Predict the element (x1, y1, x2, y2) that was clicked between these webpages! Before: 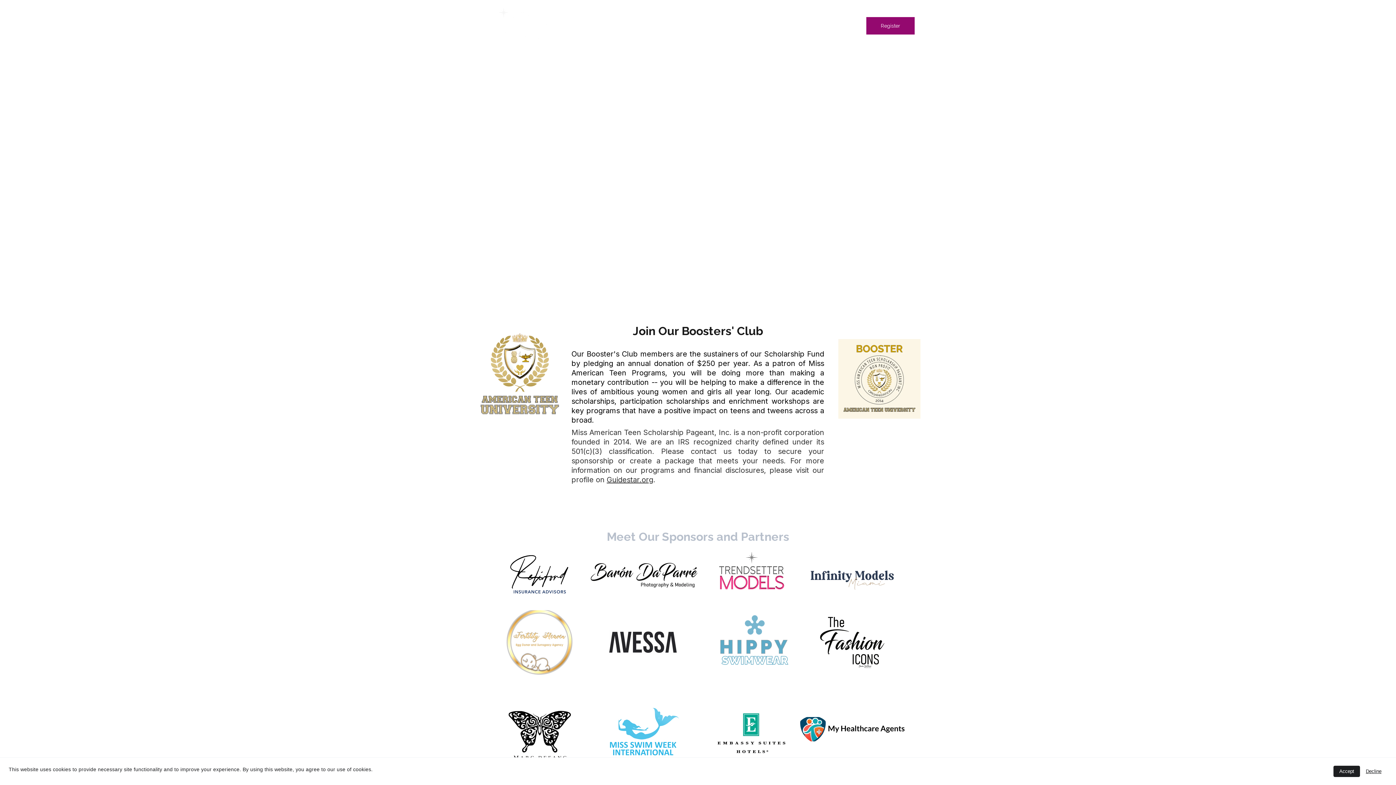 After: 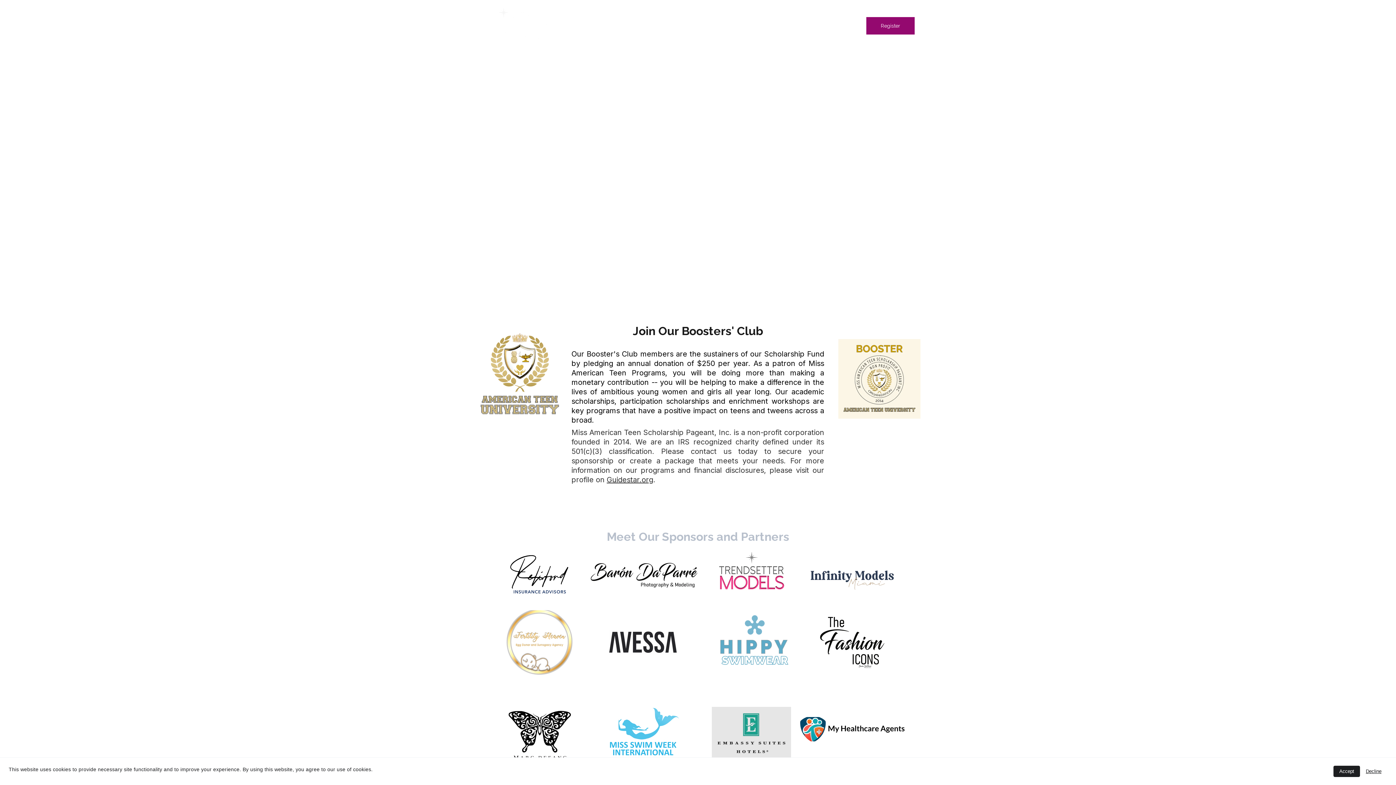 Action: bbox: (712, 707, 791, 759)